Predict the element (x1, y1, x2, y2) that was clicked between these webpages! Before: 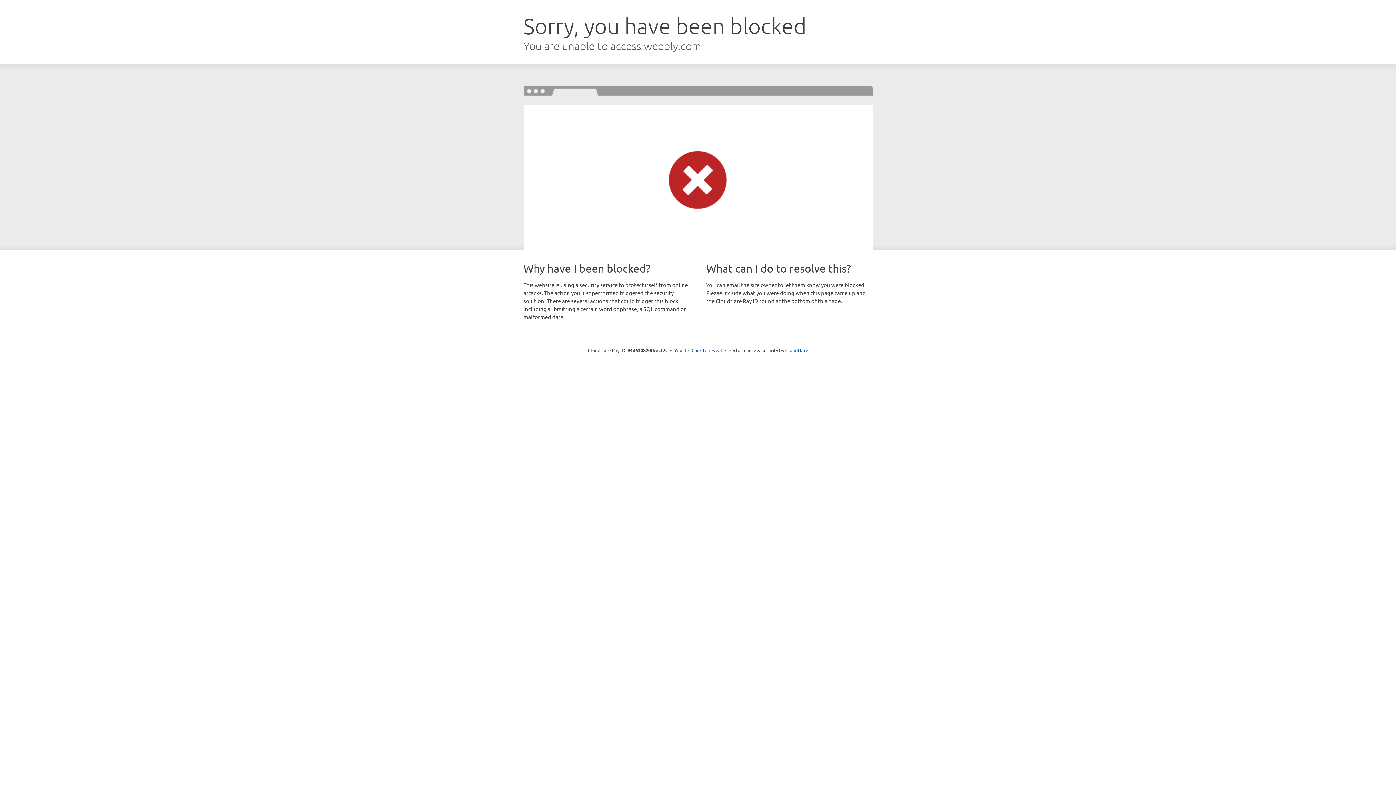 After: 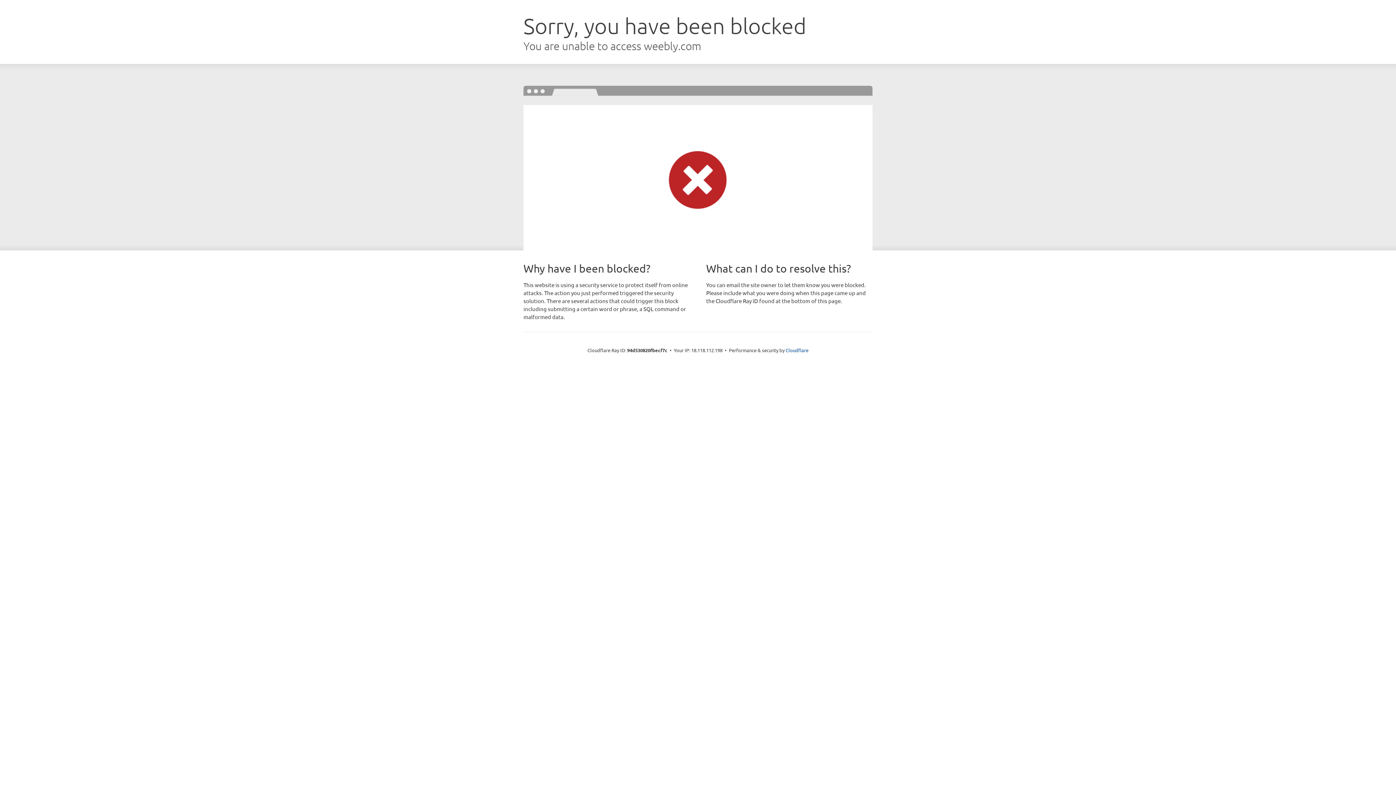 Action: bbox: (691, 346, 722, 353) label: Click to reveal